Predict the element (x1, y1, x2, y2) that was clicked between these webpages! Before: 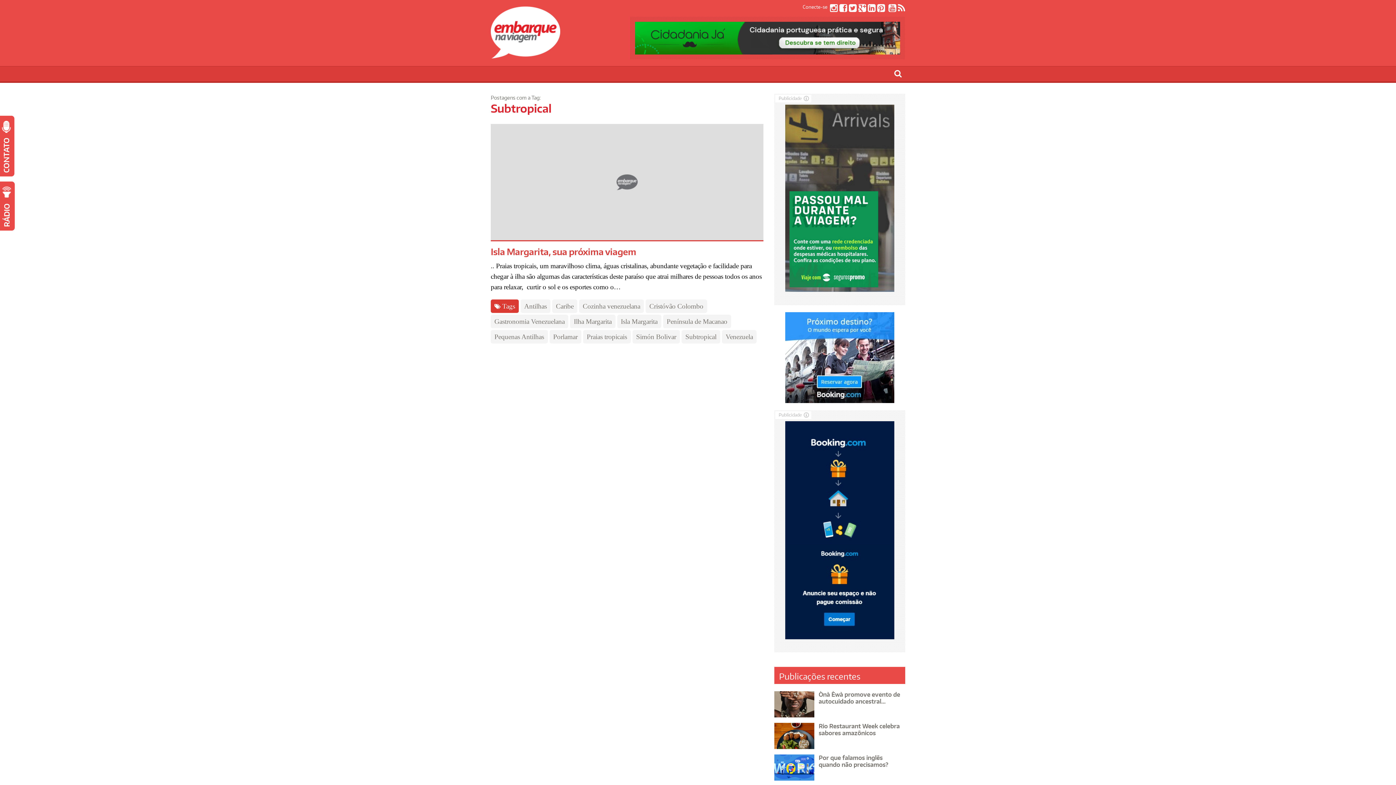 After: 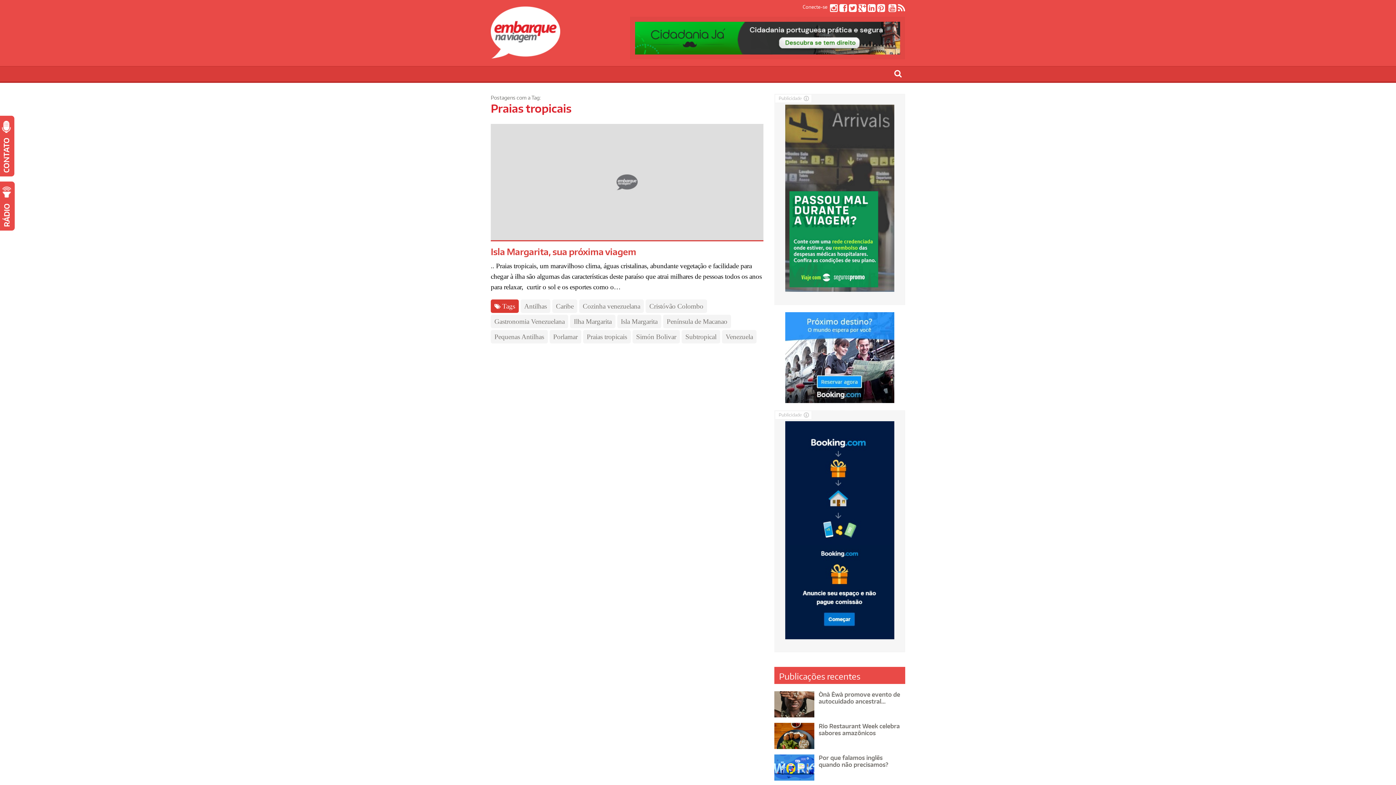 Action: label: Praias tropicais bbox: (583, 330, 630, 343)